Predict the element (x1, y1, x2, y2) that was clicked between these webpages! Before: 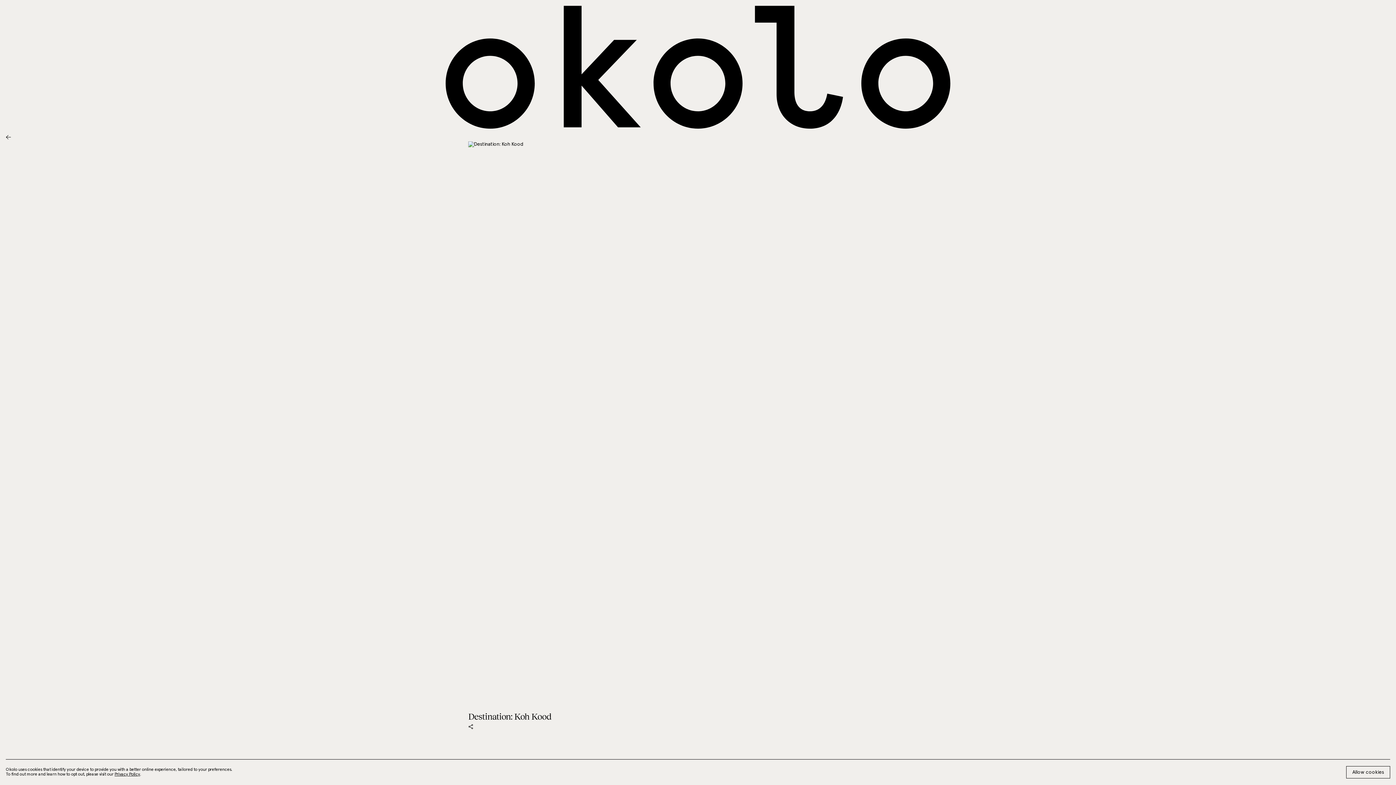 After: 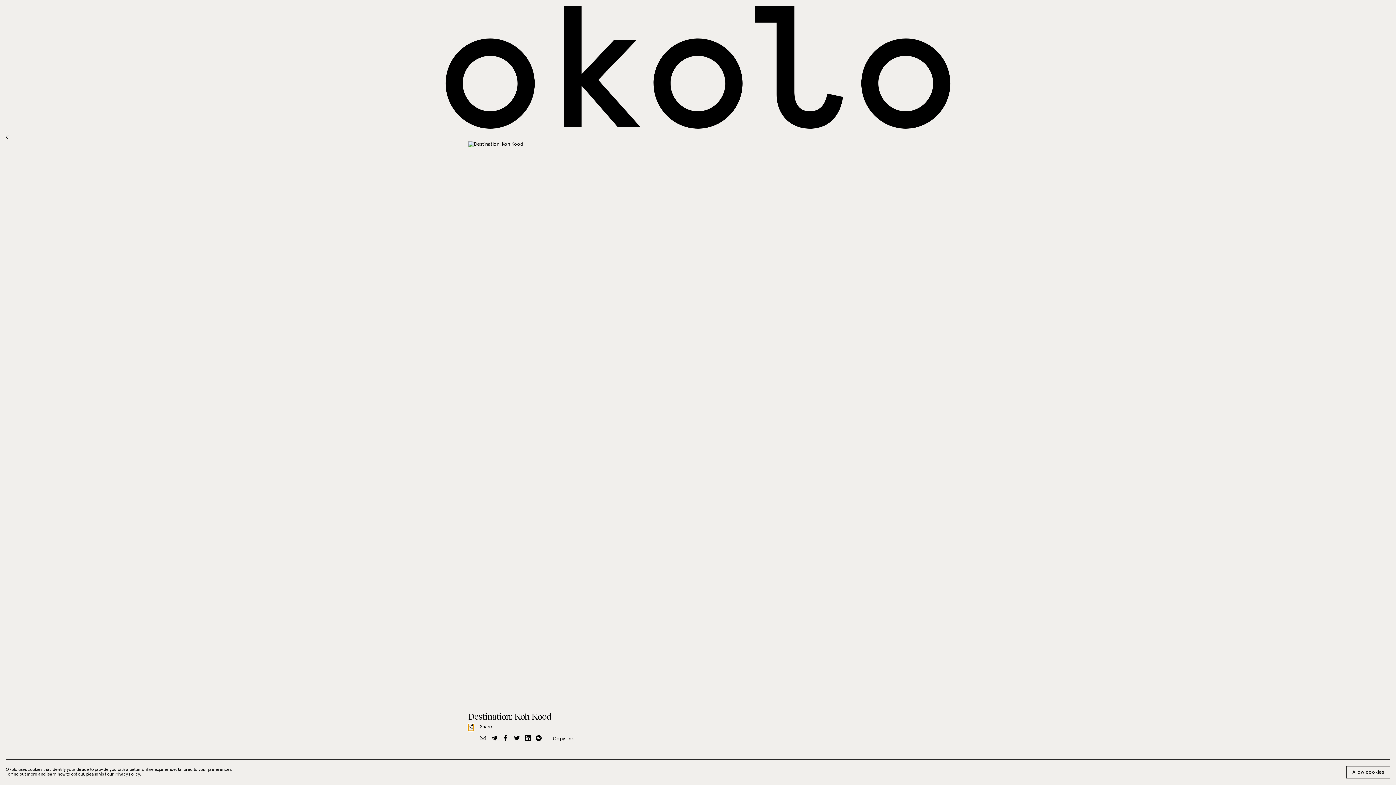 Action: bbox: (468, 724, 473, 731)